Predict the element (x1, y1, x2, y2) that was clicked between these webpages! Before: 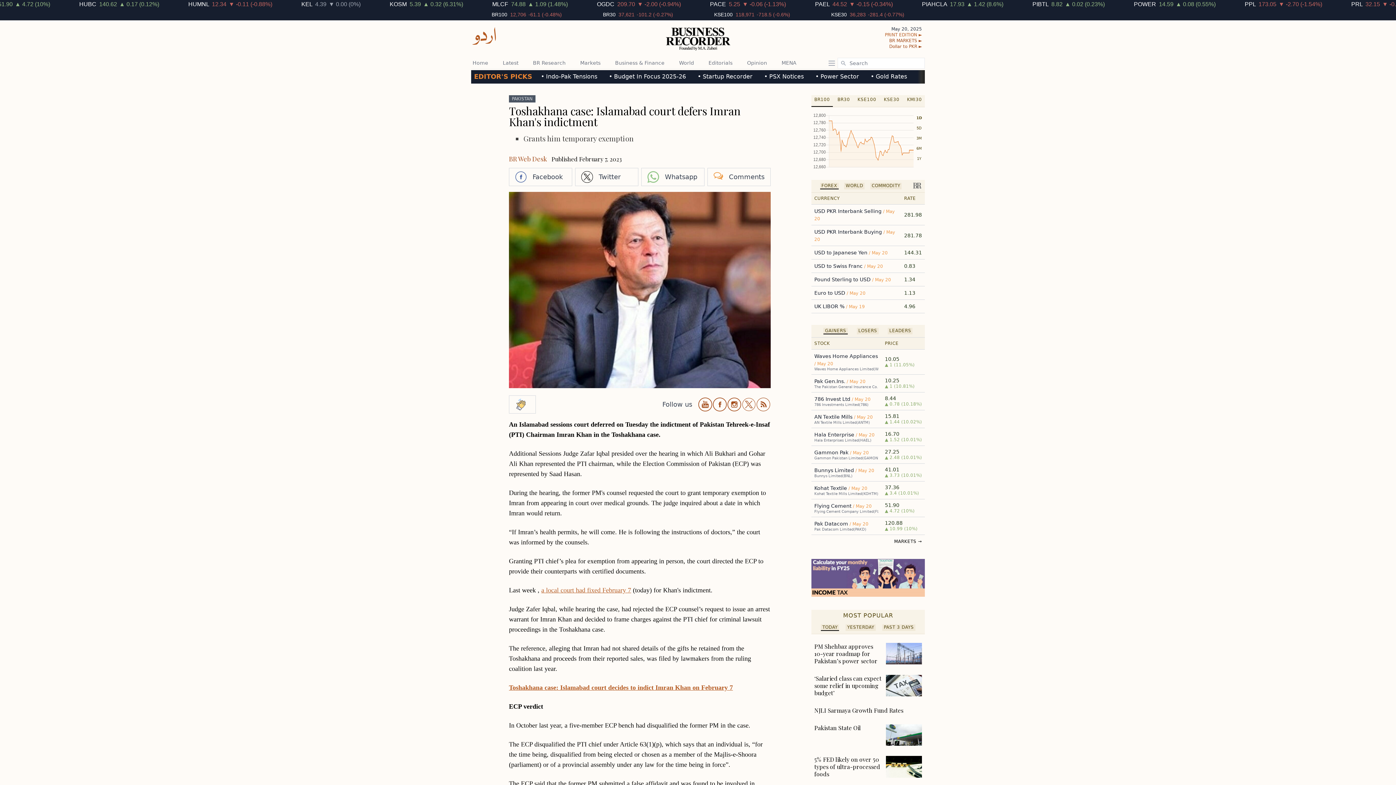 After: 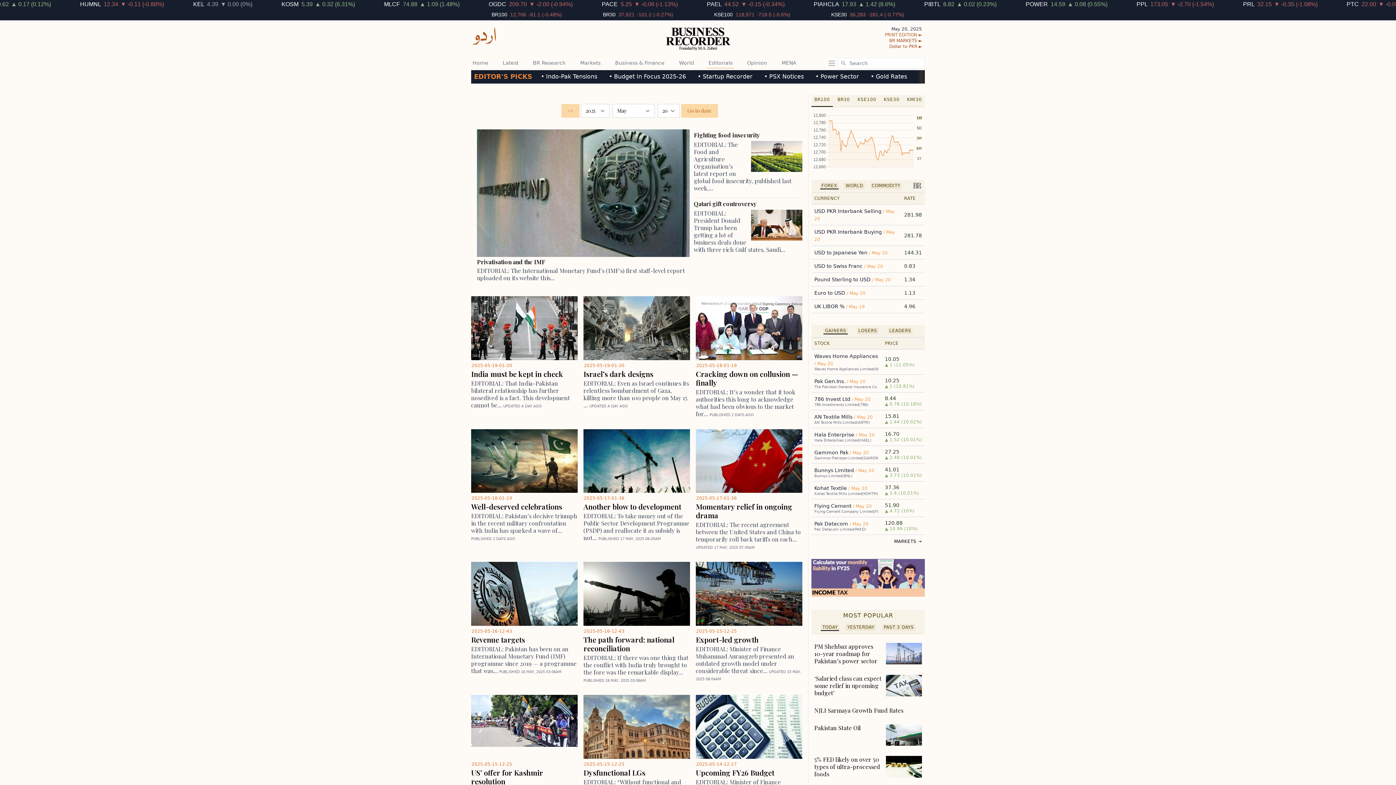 Action: bbox: (707, 57, 734, 68) label: Editorials